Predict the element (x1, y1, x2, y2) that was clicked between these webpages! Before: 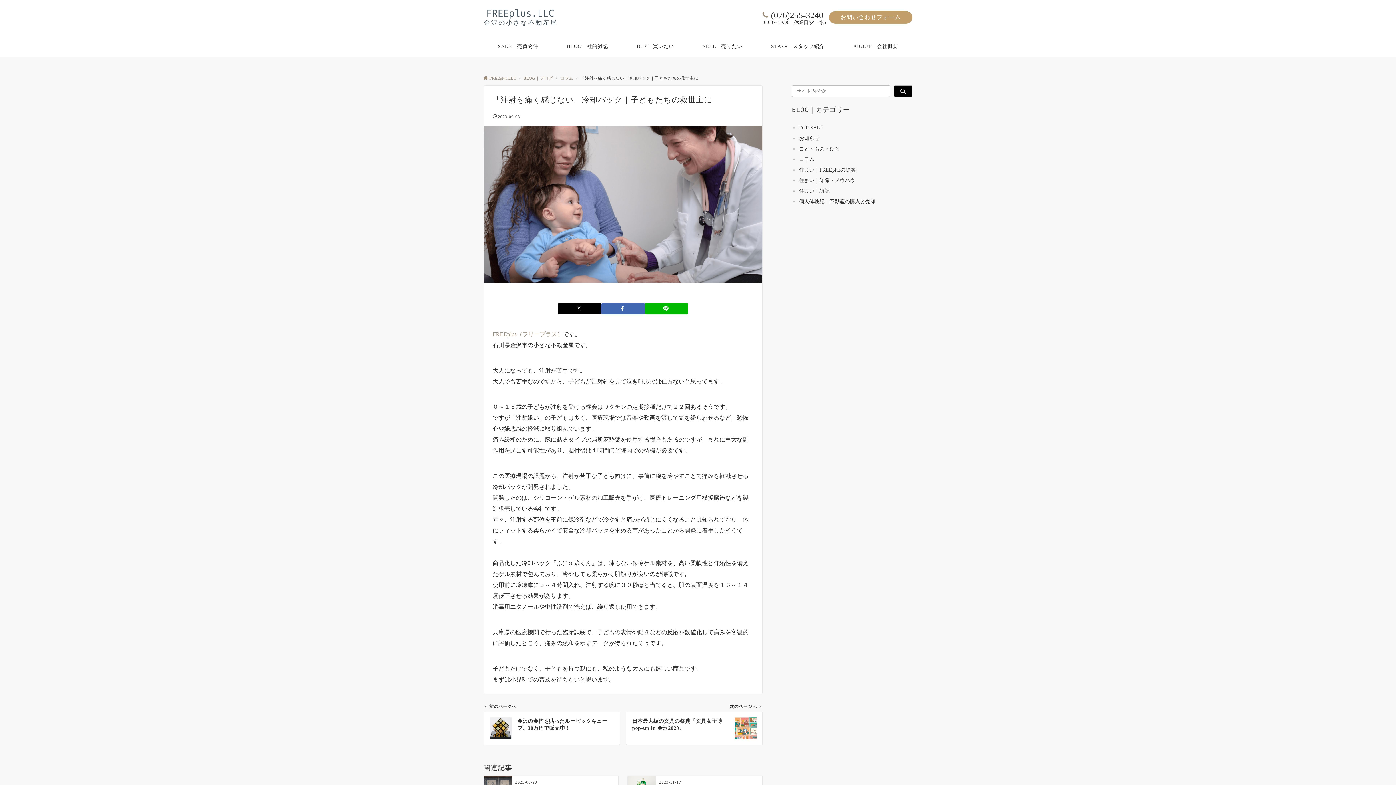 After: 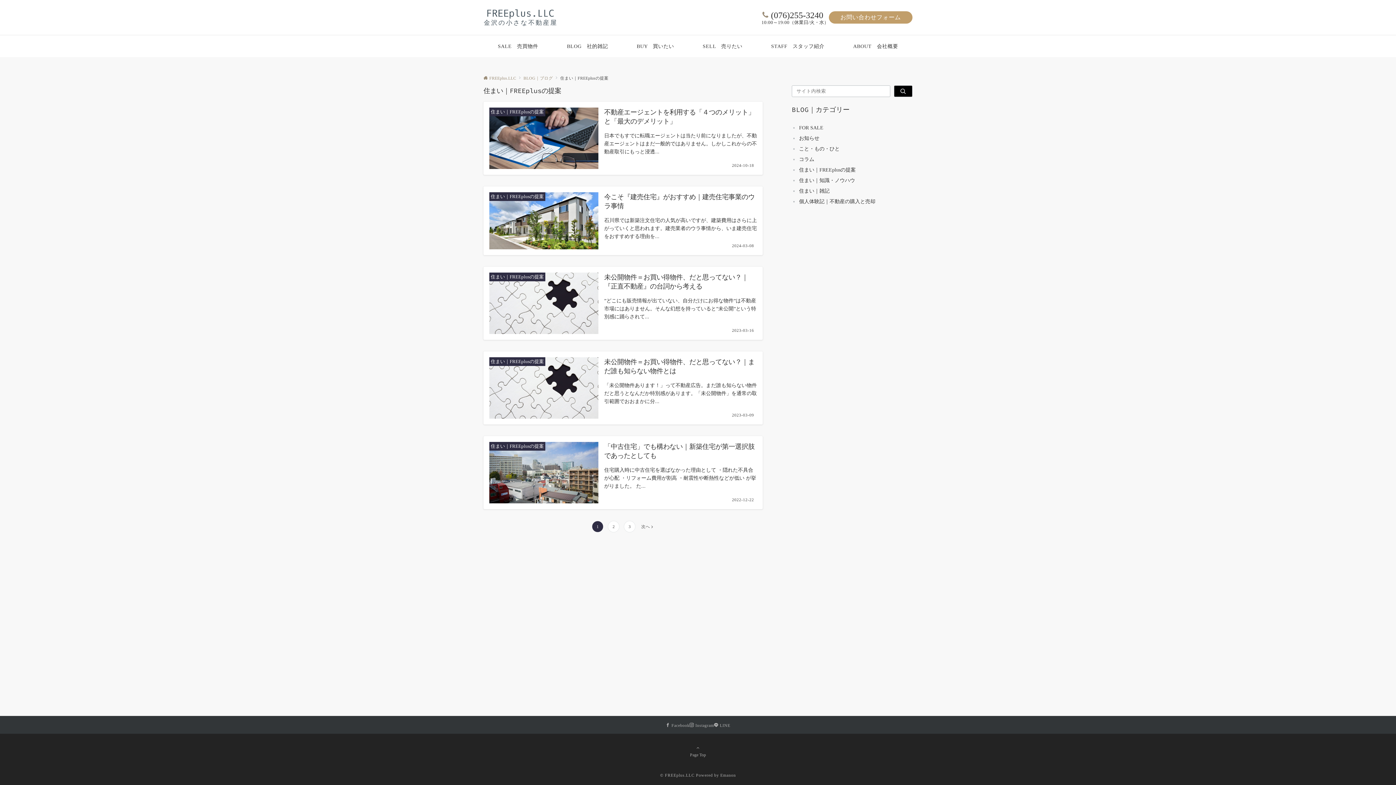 Action: label: 住まい｜FREEplusの提案 bbox: (797, 164, 912, 175)